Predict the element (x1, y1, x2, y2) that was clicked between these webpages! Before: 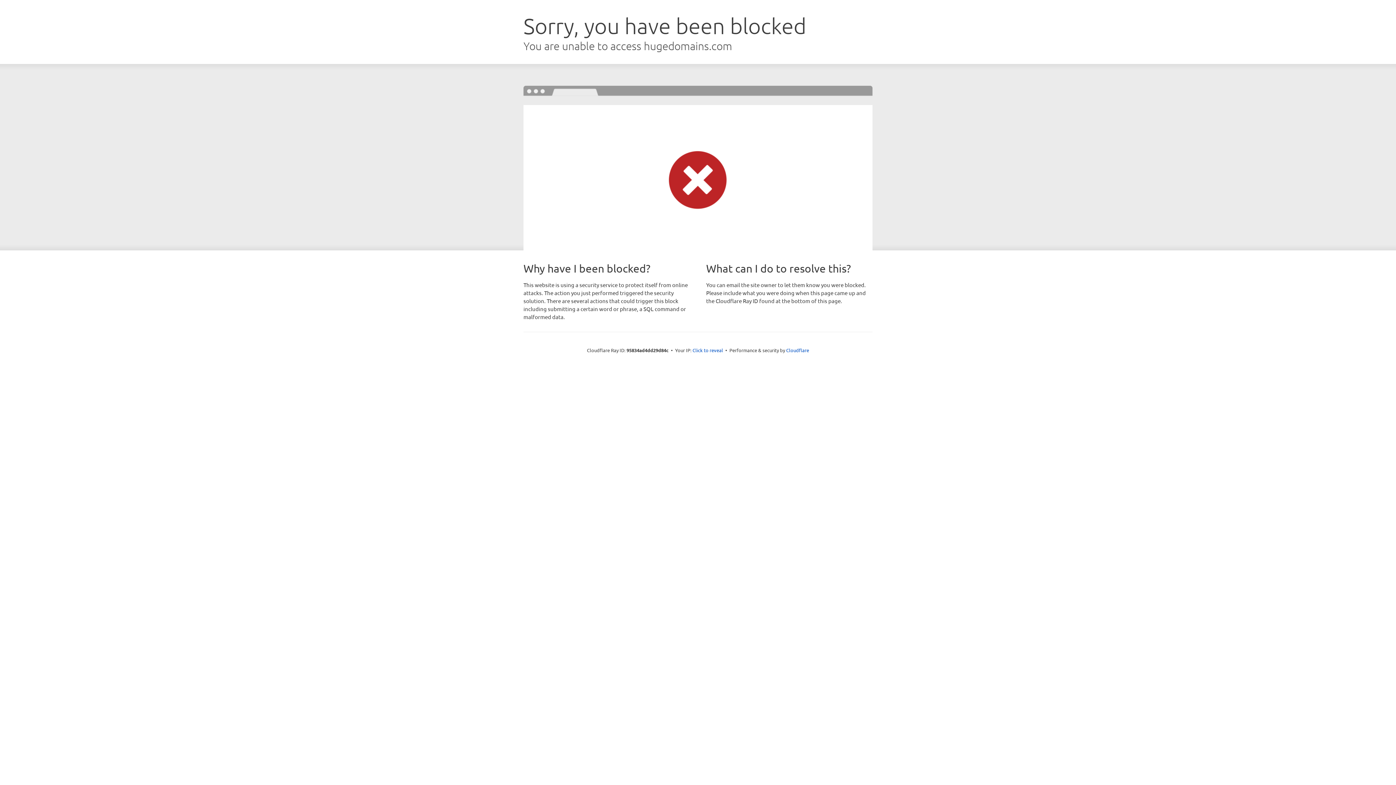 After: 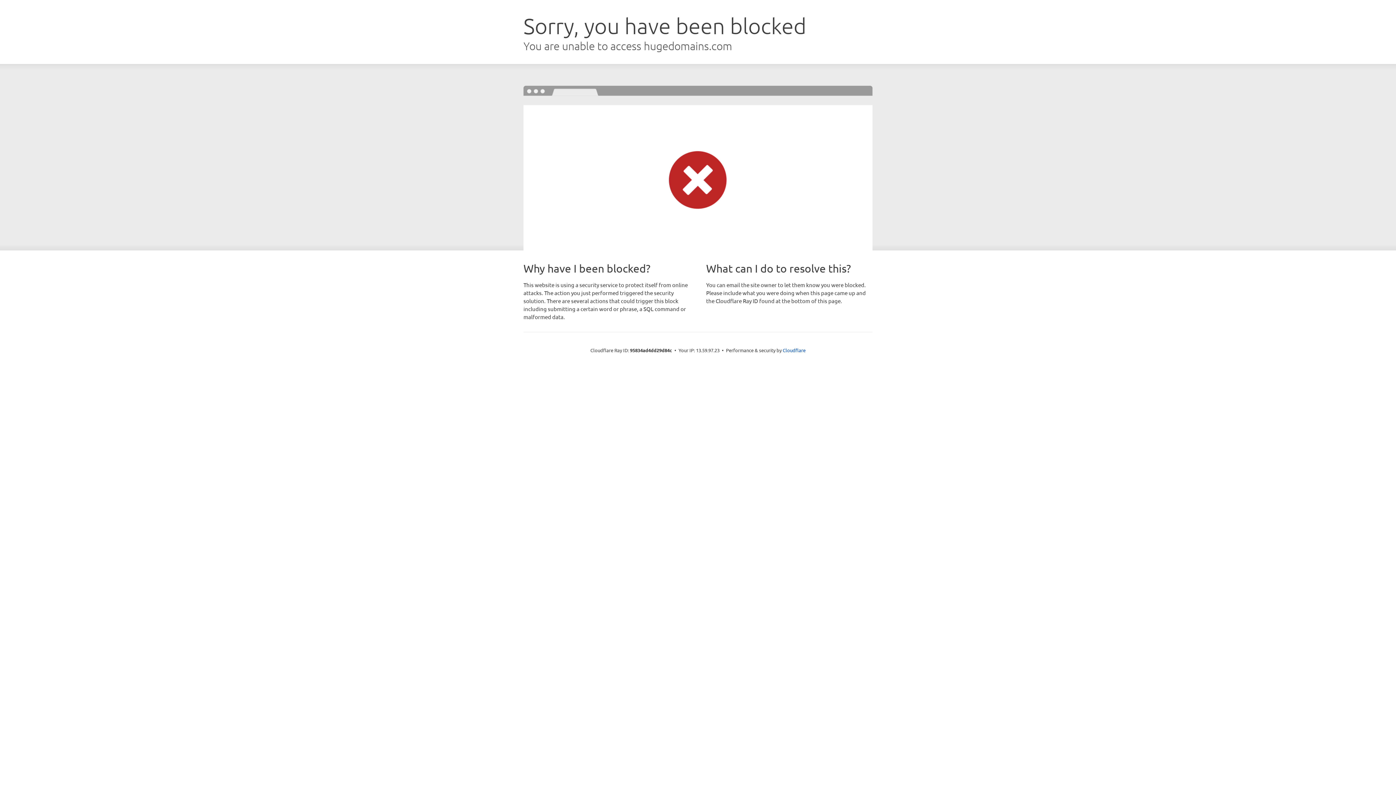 Action: label: Click to reveal bbox: (692, 346, 723, 353)